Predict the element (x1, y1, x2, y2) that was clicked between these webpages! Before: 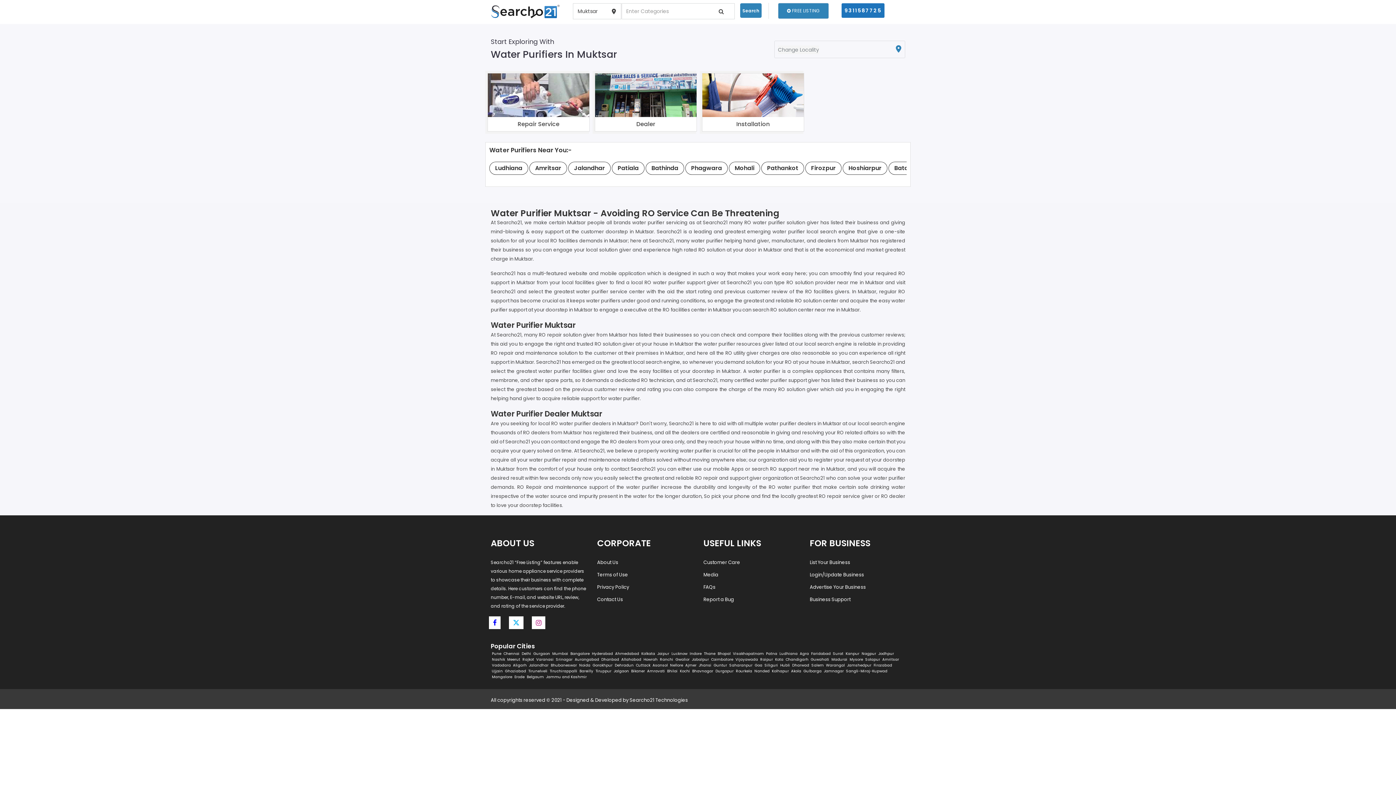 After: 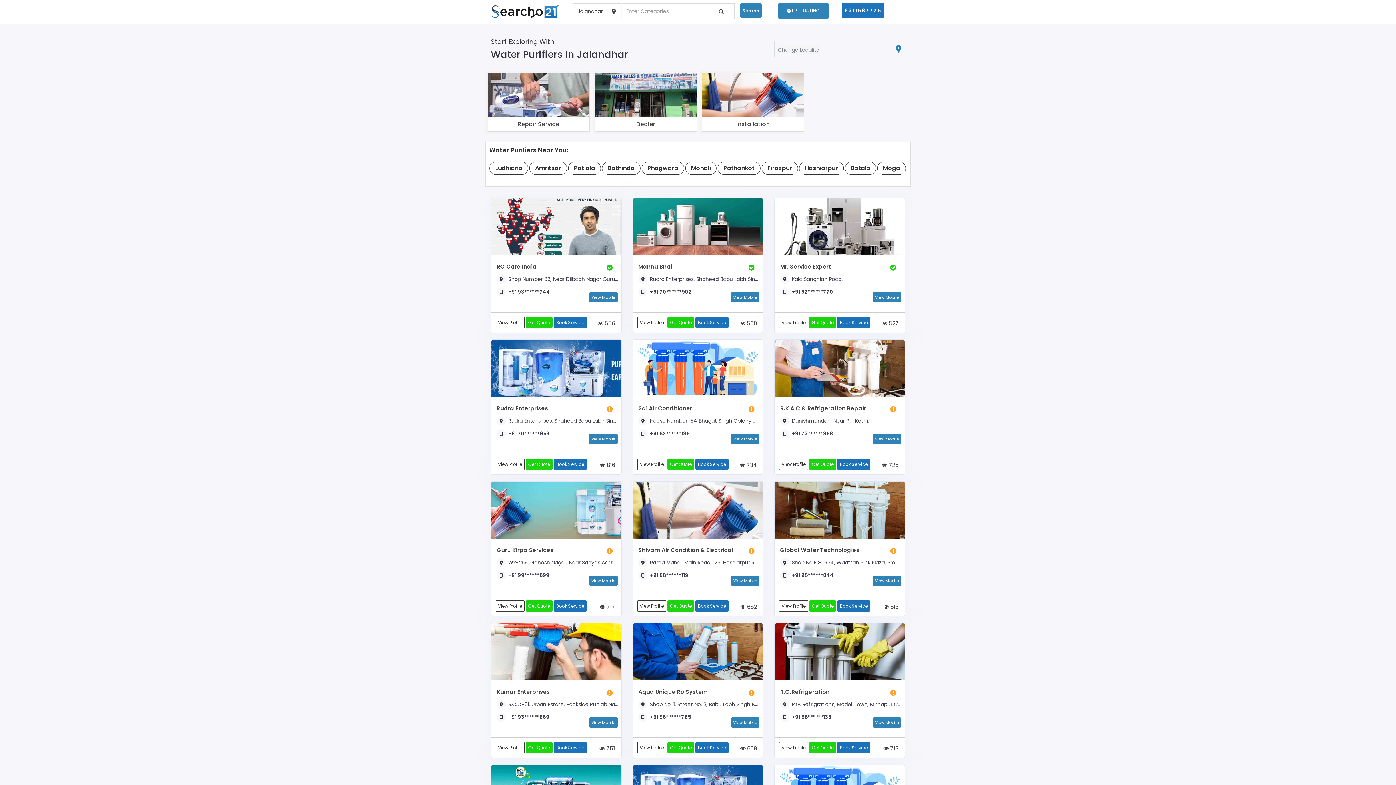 Action: bbox: (568, 161, 610, 174) label: Jalandhar